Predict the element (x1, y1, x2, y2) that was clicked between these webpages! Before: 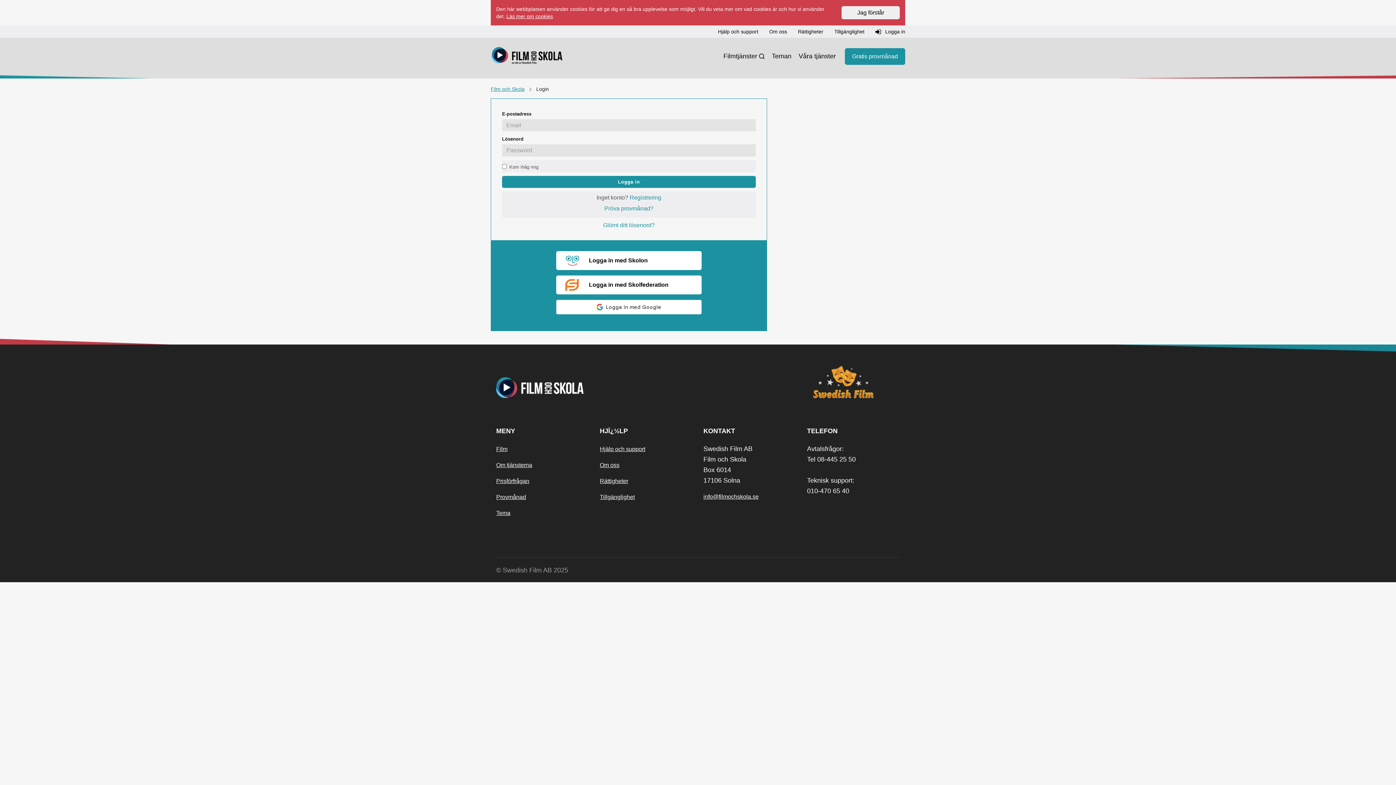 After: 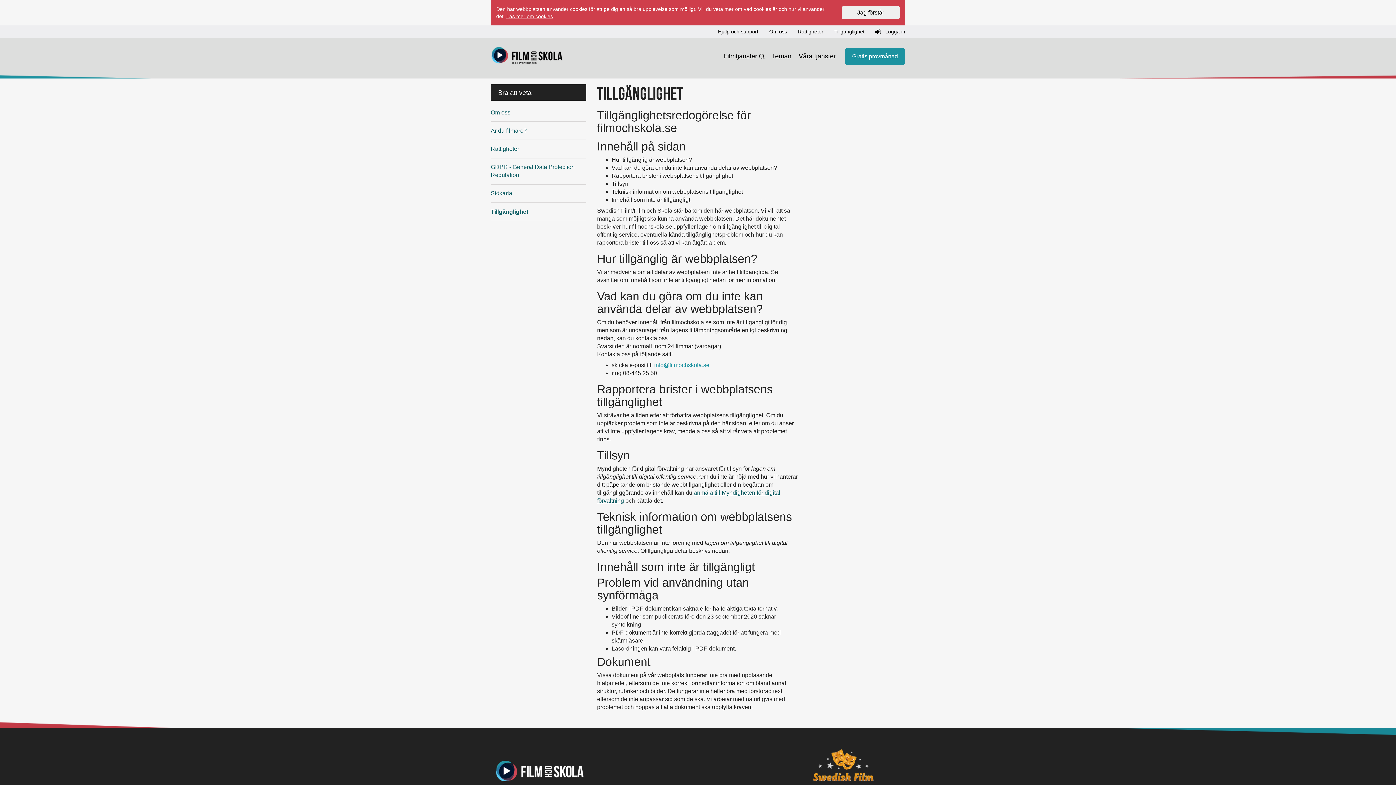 Action: label: Tillgänglighet bbox: (600, 494, 634, 500)